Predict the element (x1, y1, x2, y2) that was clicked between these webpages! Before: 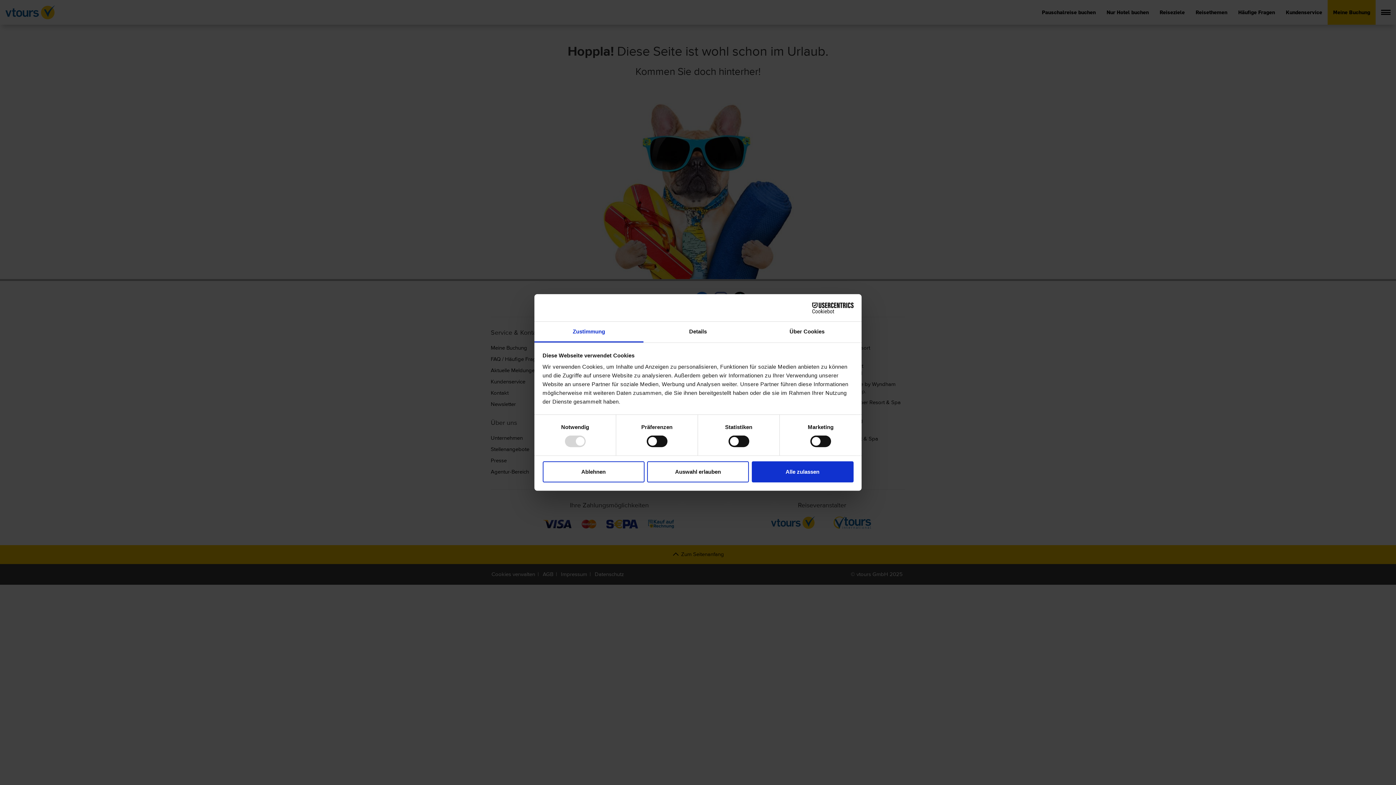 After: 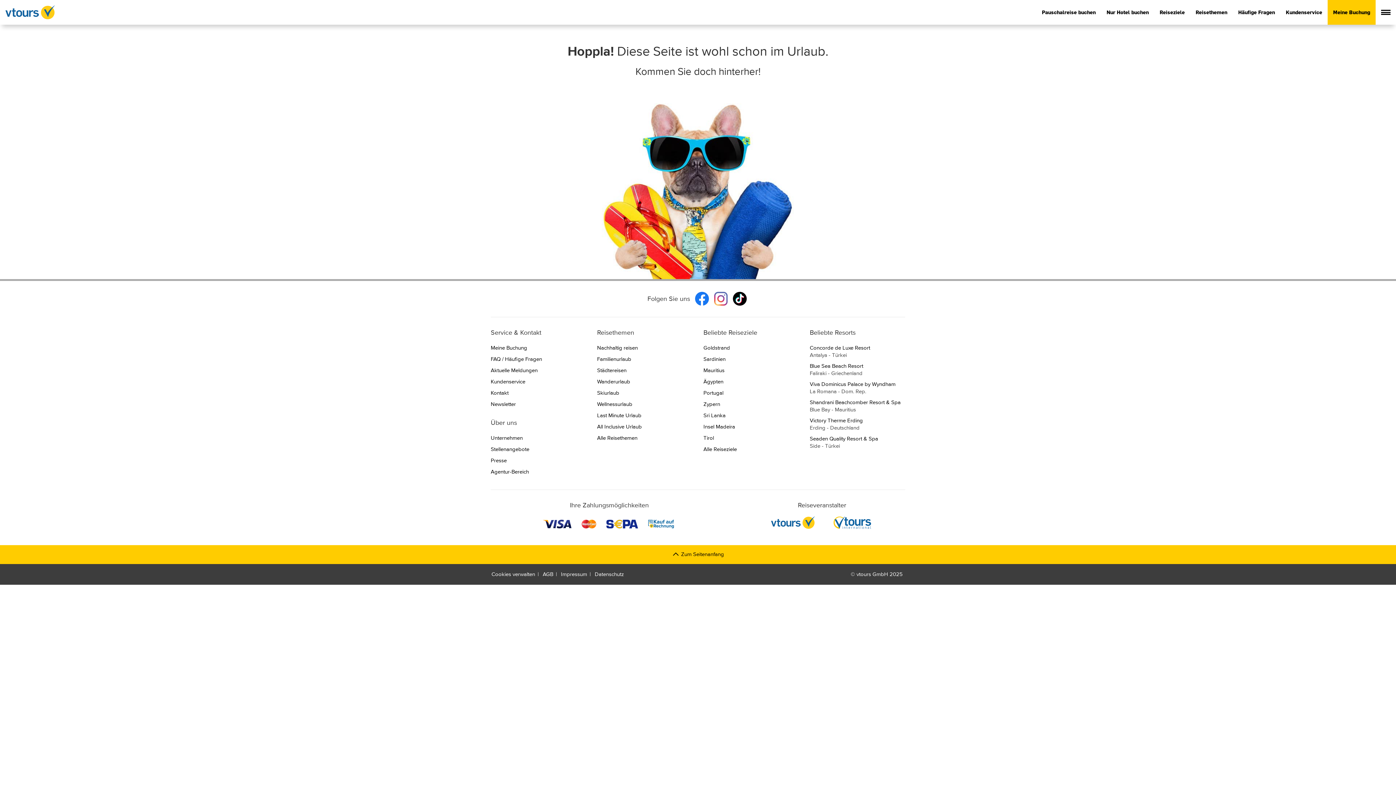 Action: label: Ablehnen bbox: (542, 461, 644, 482)